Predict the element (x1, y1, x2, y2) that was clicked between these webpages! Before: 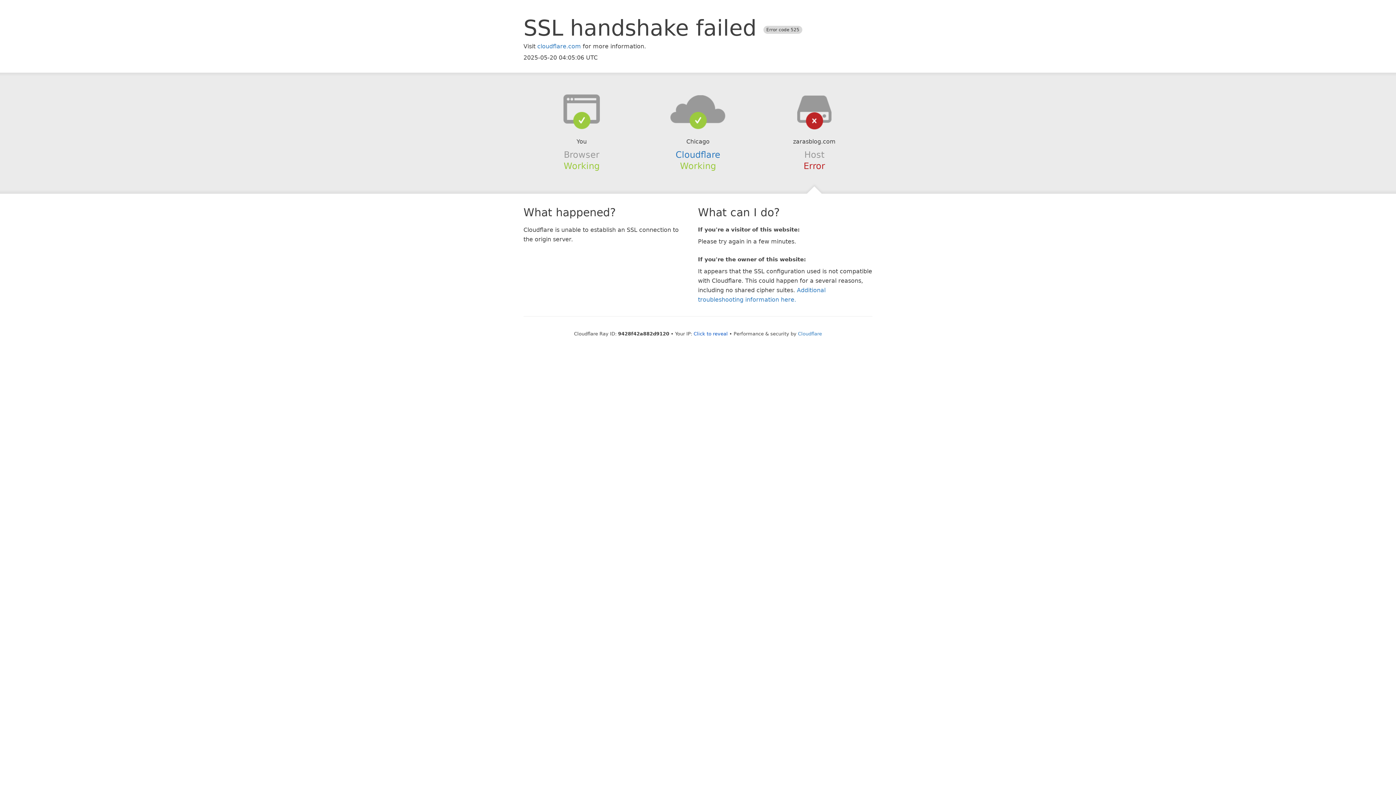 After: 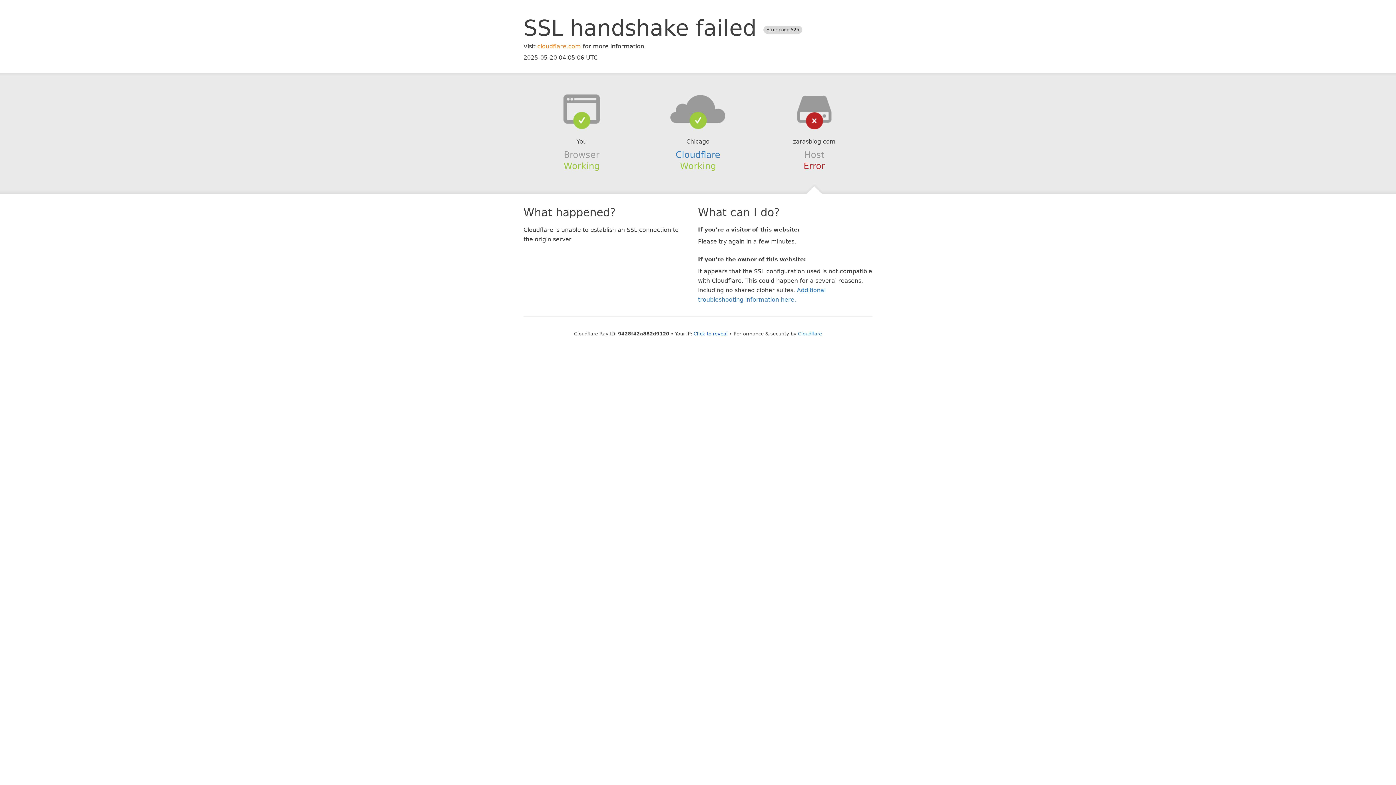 Action: bbox: (537, 42, 581, 49) label: cloudflare.com